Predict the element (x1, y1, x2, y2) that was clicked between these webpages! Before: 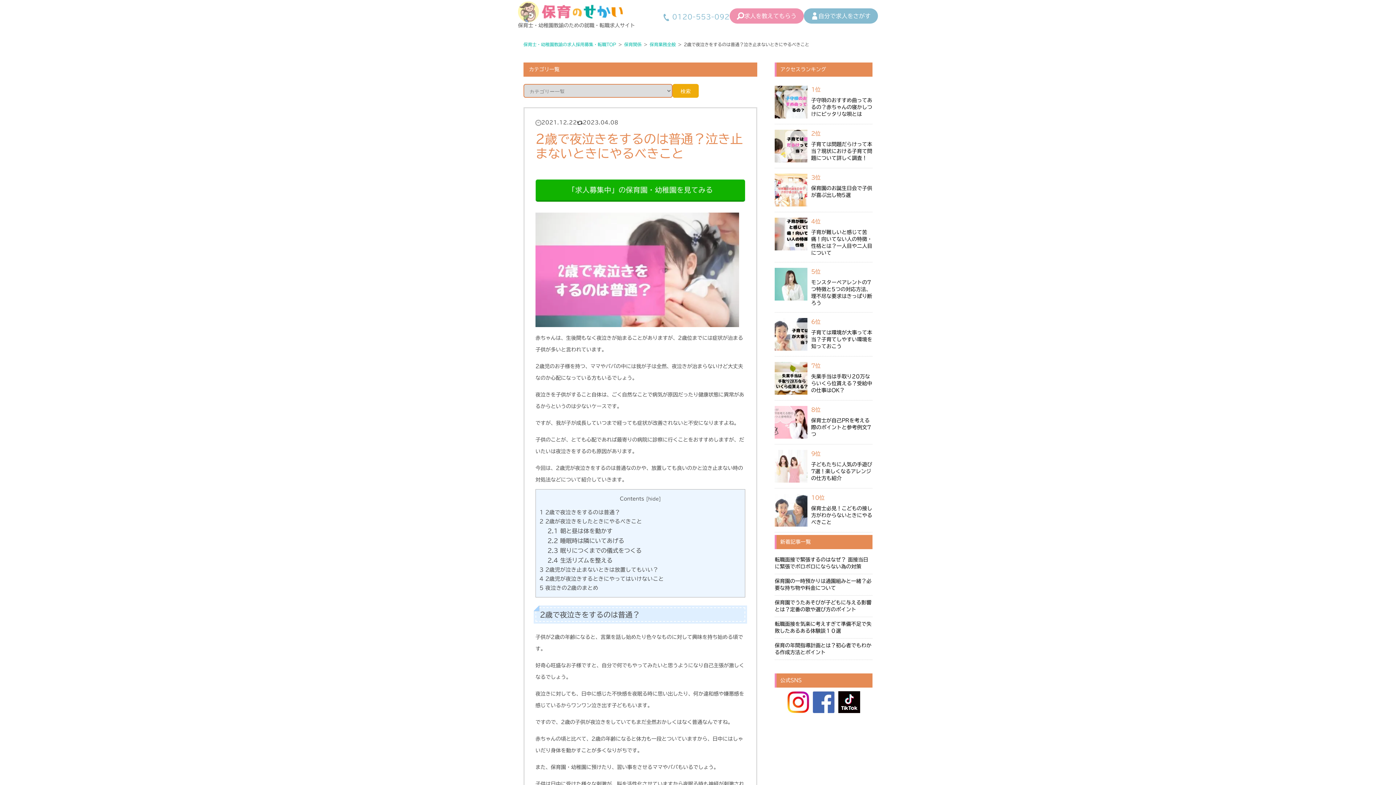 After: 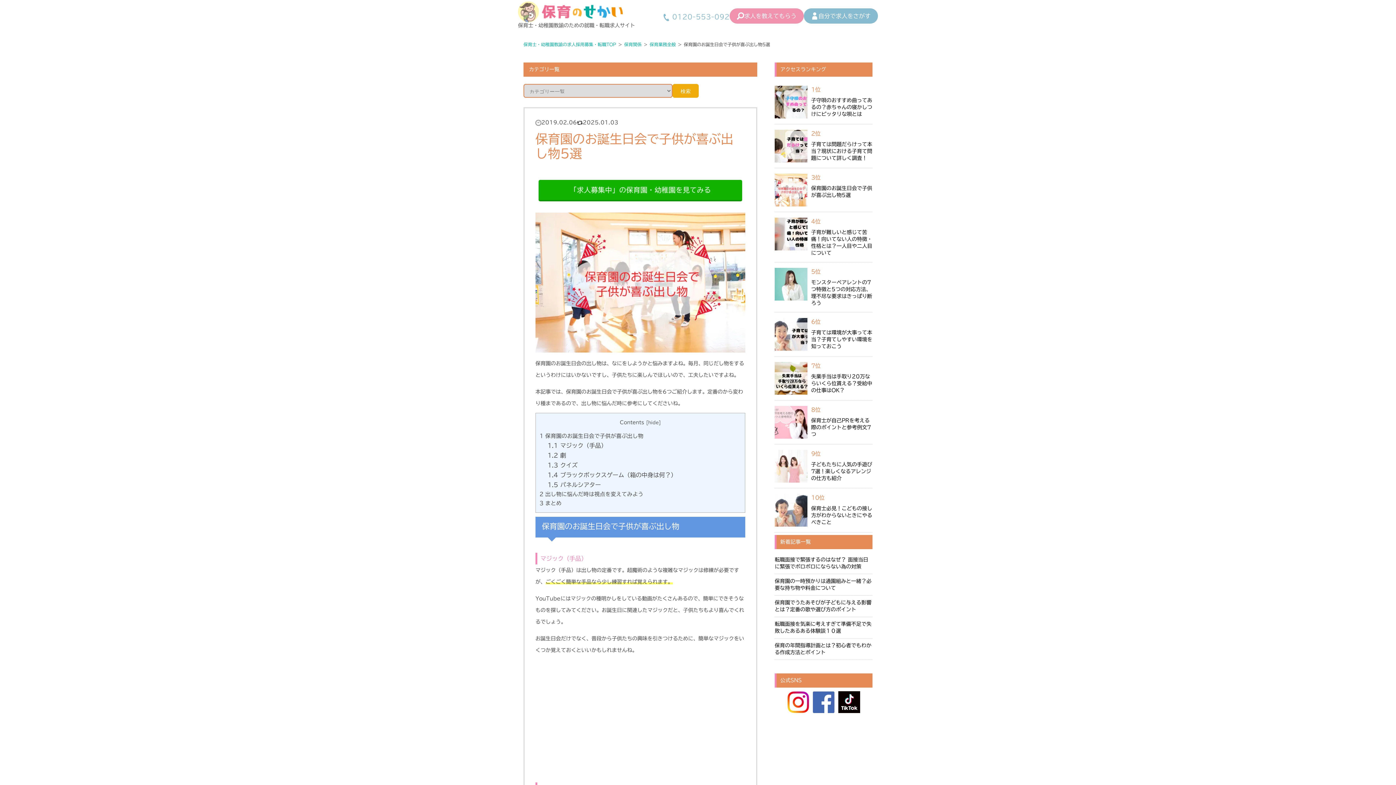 Action: bbox: (774, 173, 807, 206)